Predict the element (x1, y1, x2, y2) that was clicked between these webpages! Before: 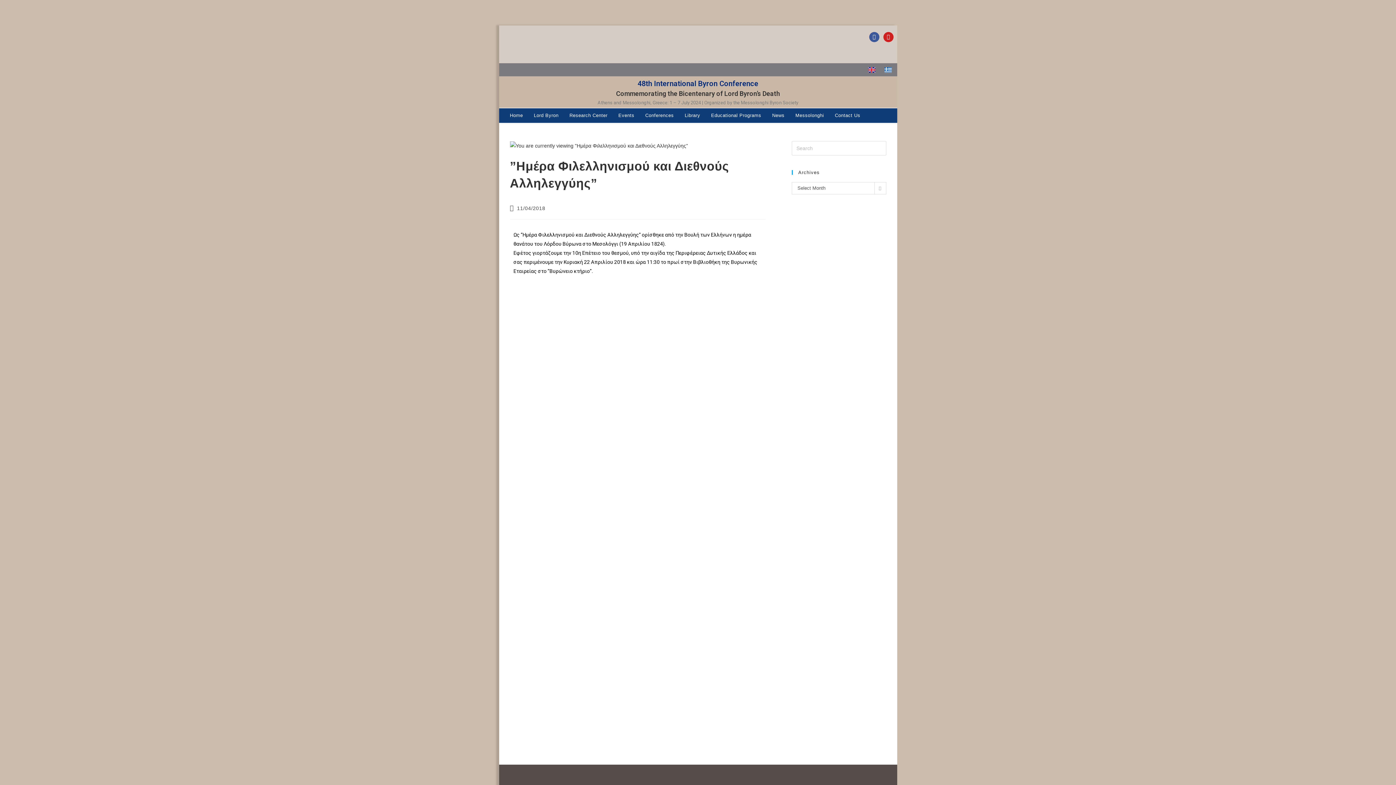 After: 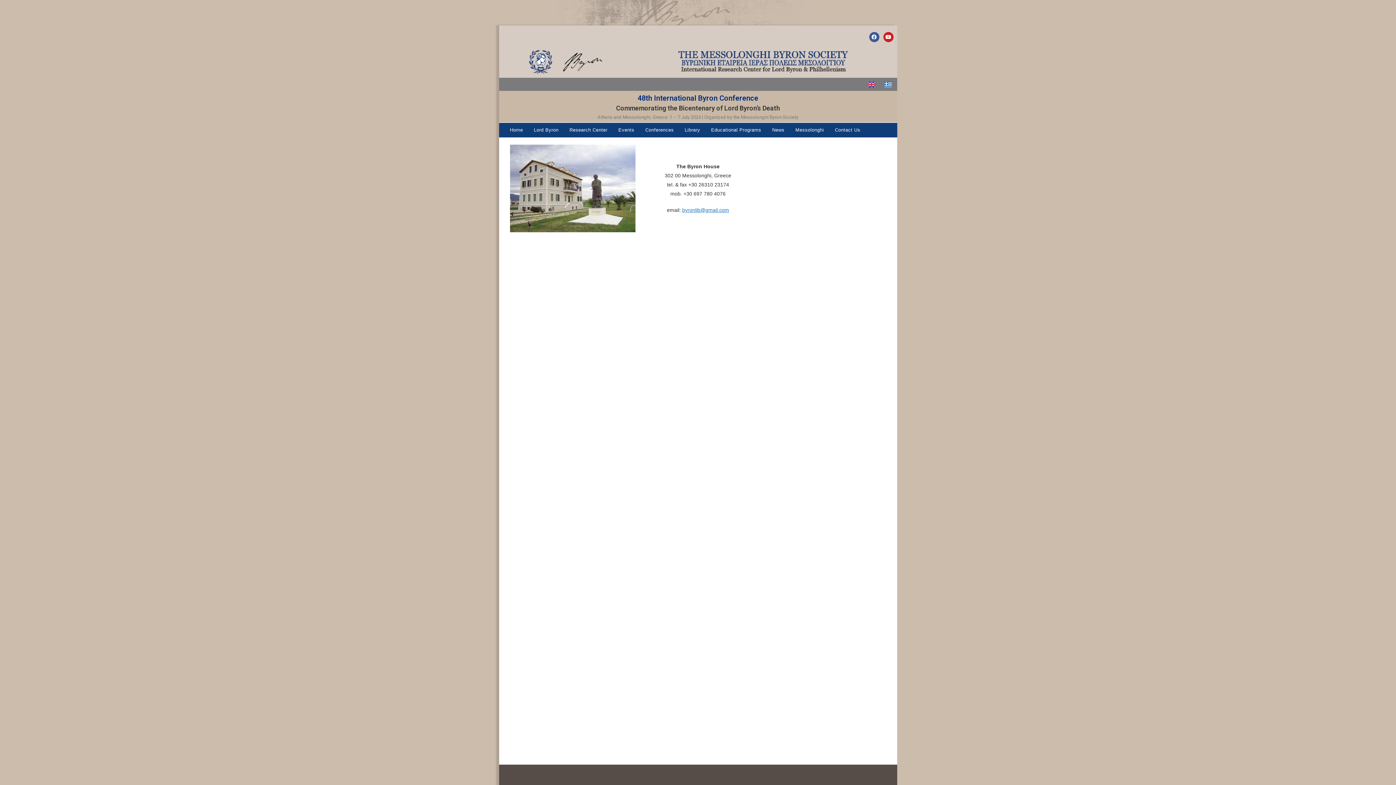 Action: bbox: (829, 108, 866, 122) label: Contact Us